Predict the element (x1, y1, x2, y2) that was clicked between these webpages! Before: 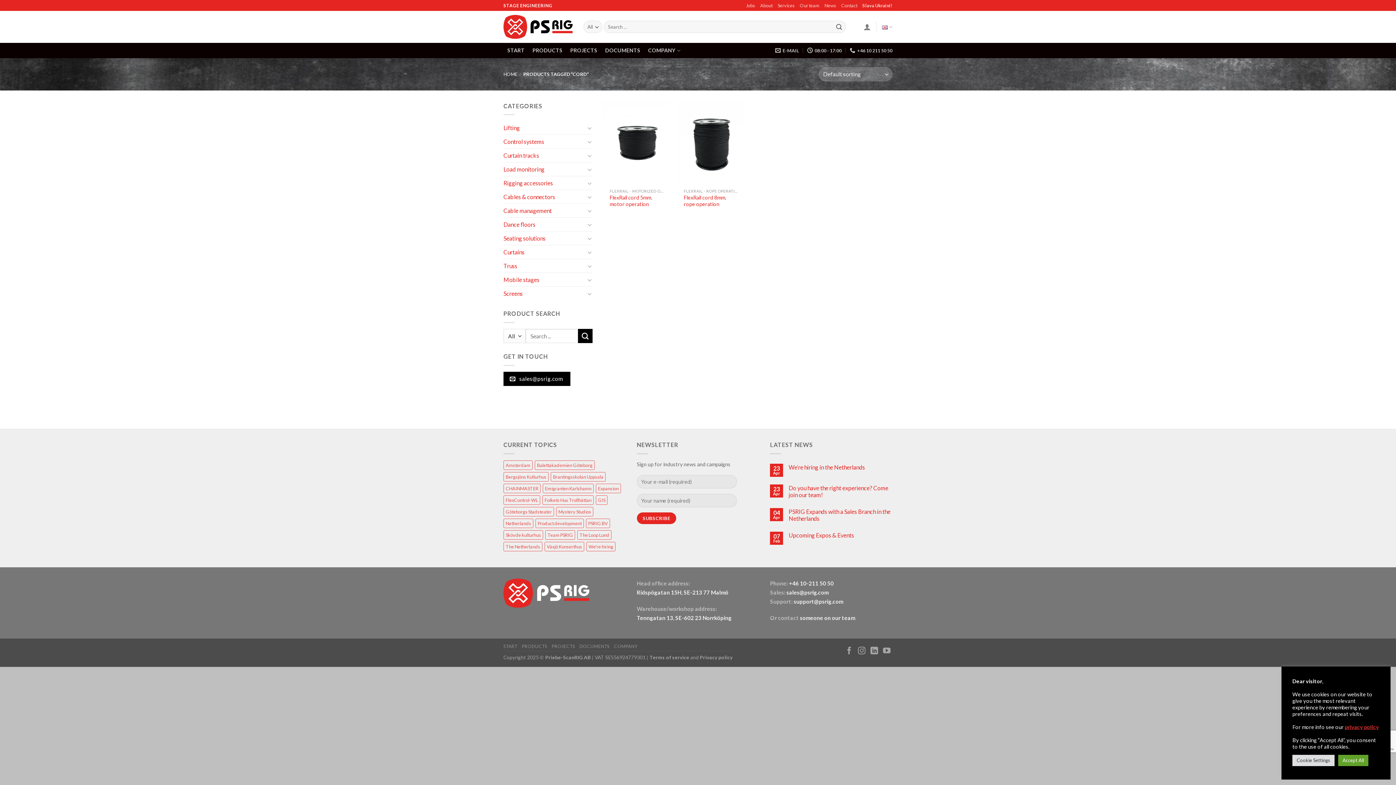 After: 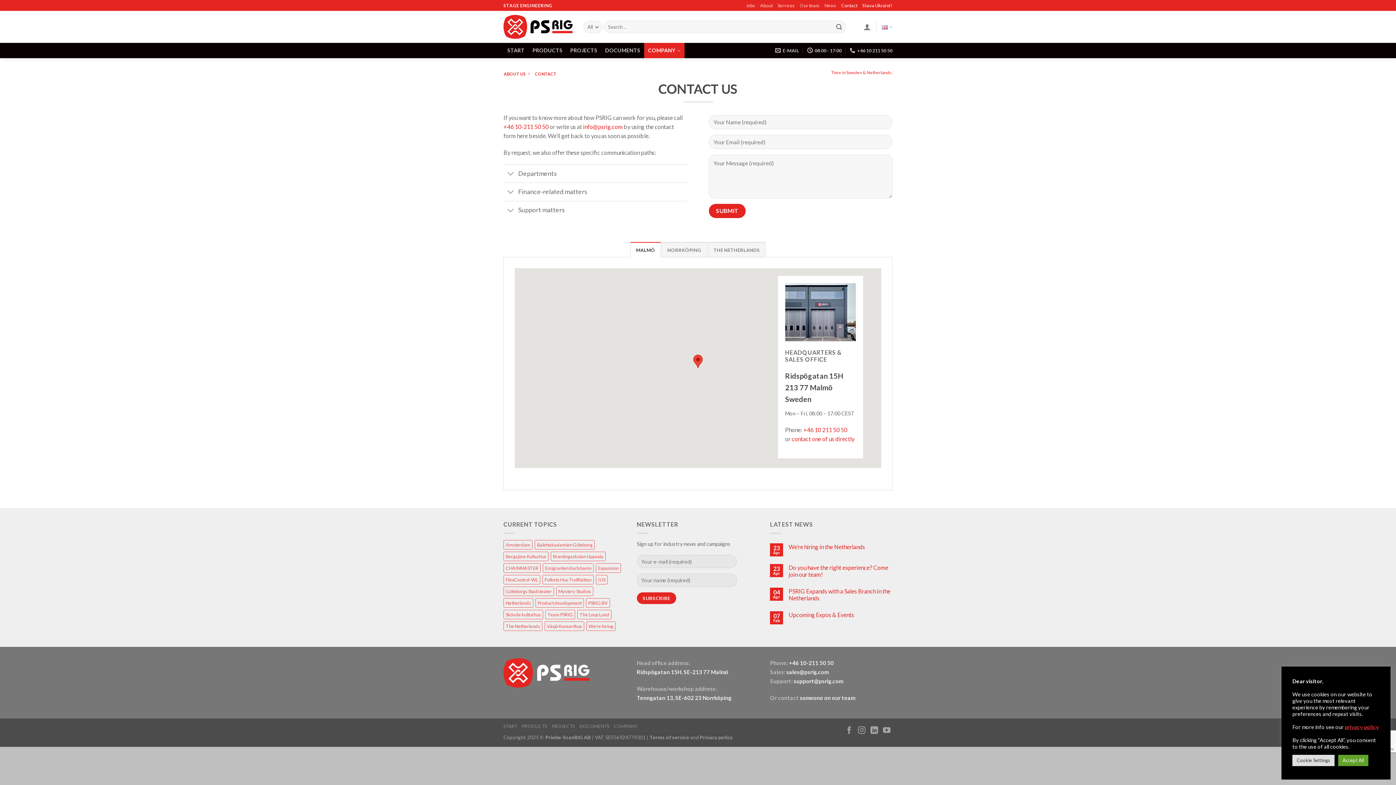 Action: label: Contact bbox: (841, 0, 857, 10)